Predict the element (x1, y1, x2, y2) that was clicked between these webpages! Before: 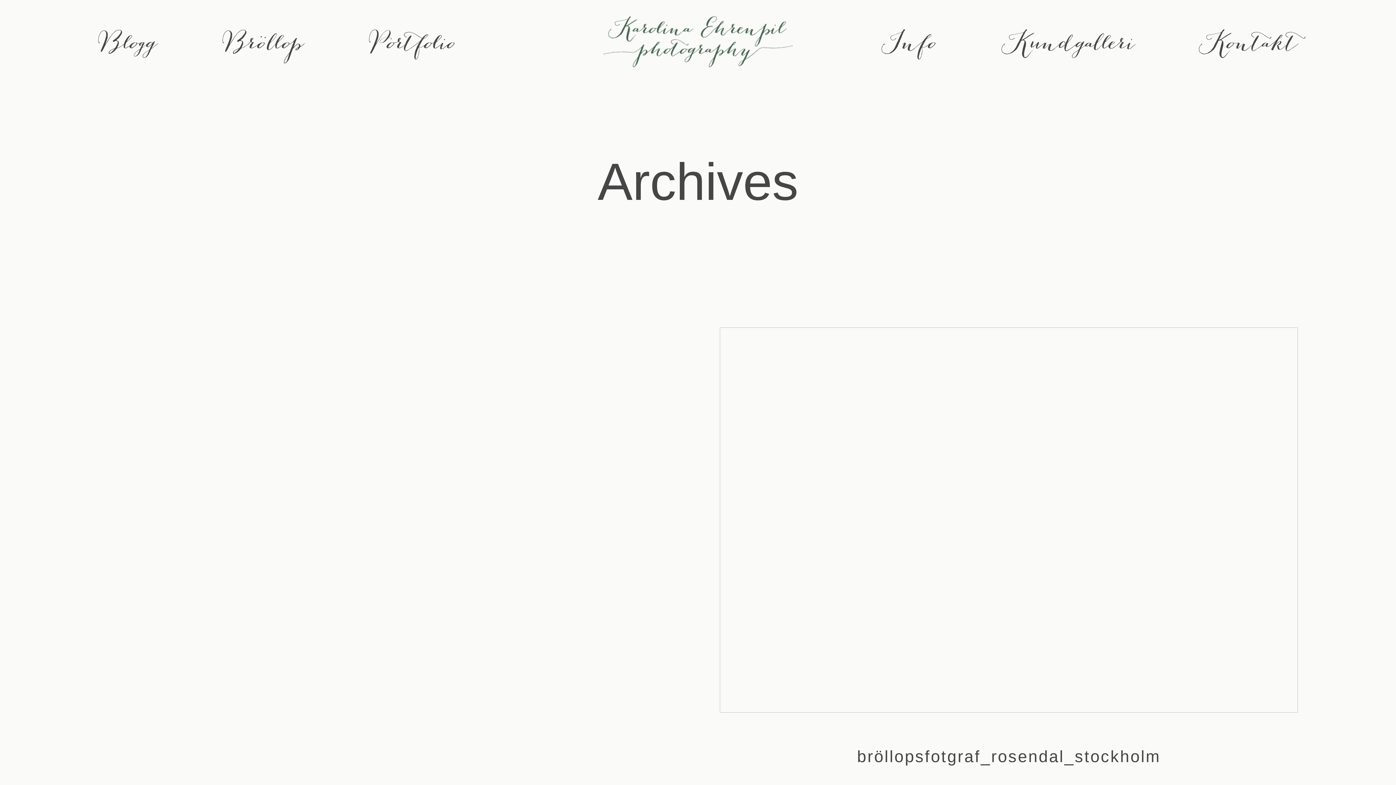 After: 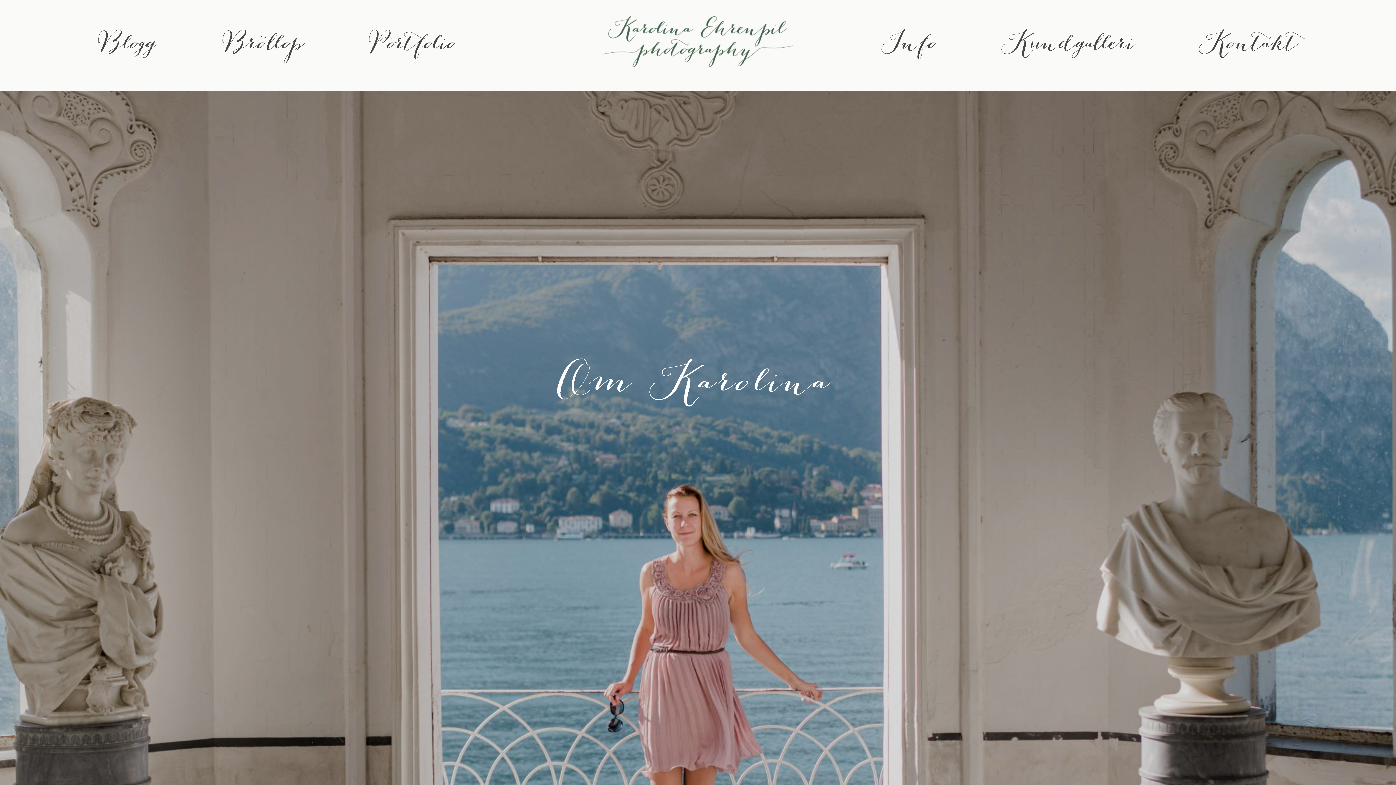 Action: bbox: (881, 35, 938, 55) label: Info